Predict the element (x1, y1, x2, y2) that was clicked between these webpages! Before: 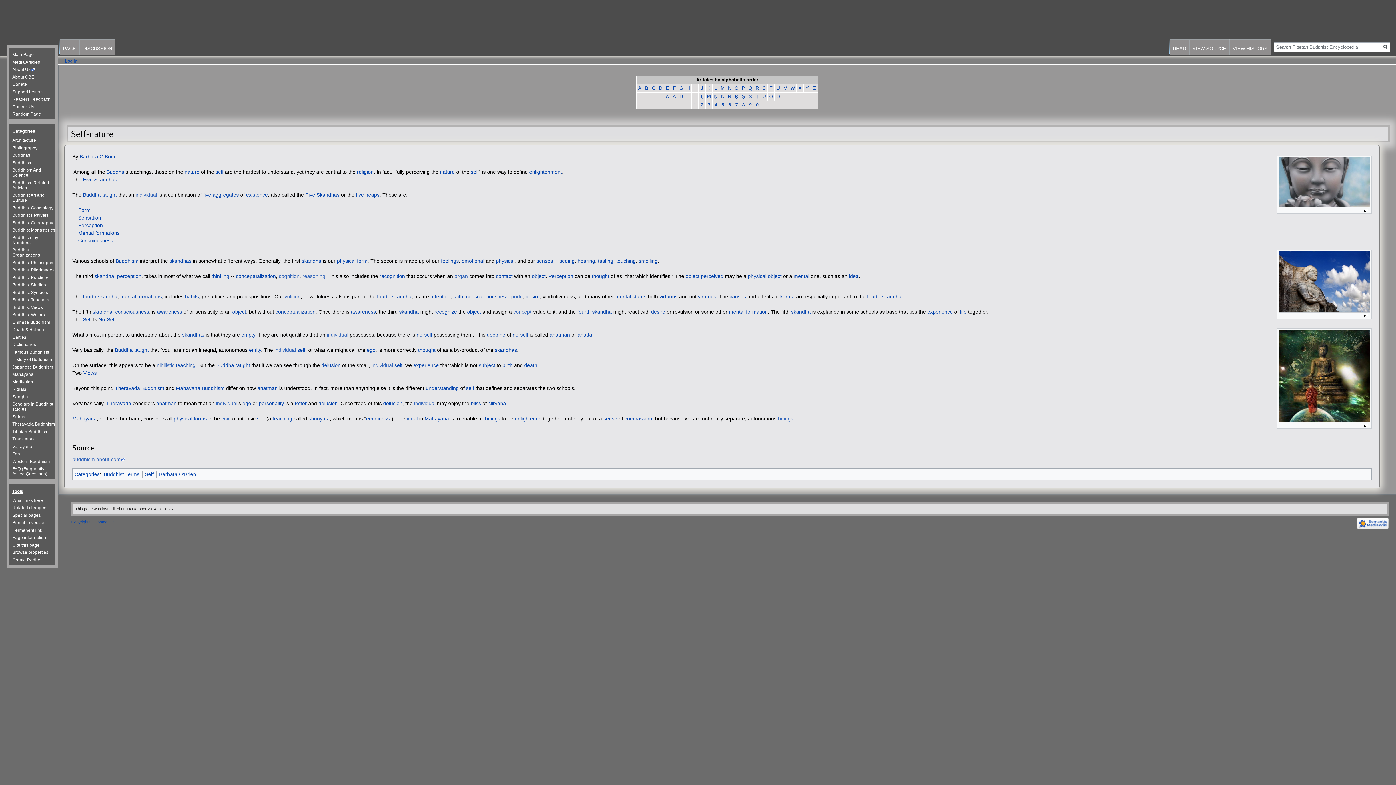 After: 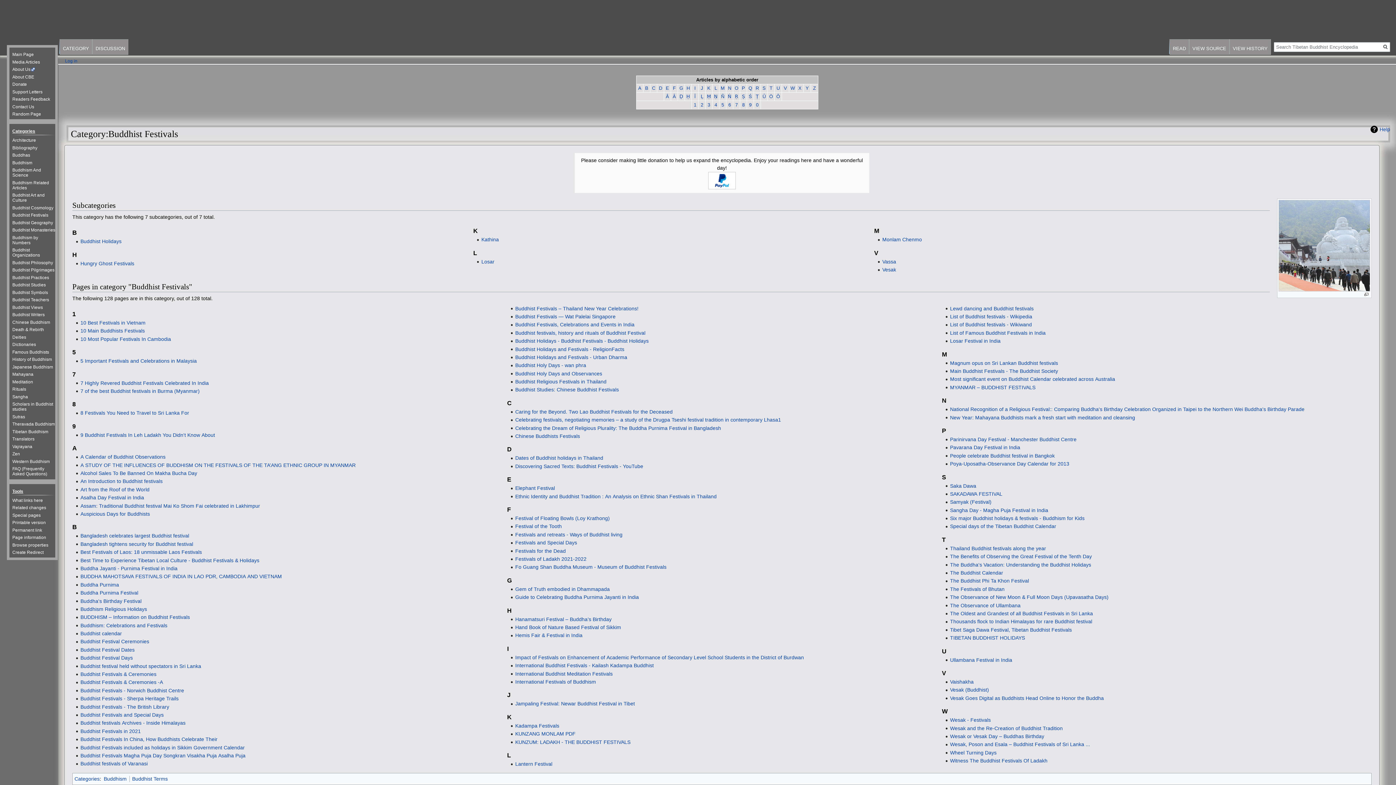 Action: label: Buddhist Festivals bbox: (12, 212, 48, 217)